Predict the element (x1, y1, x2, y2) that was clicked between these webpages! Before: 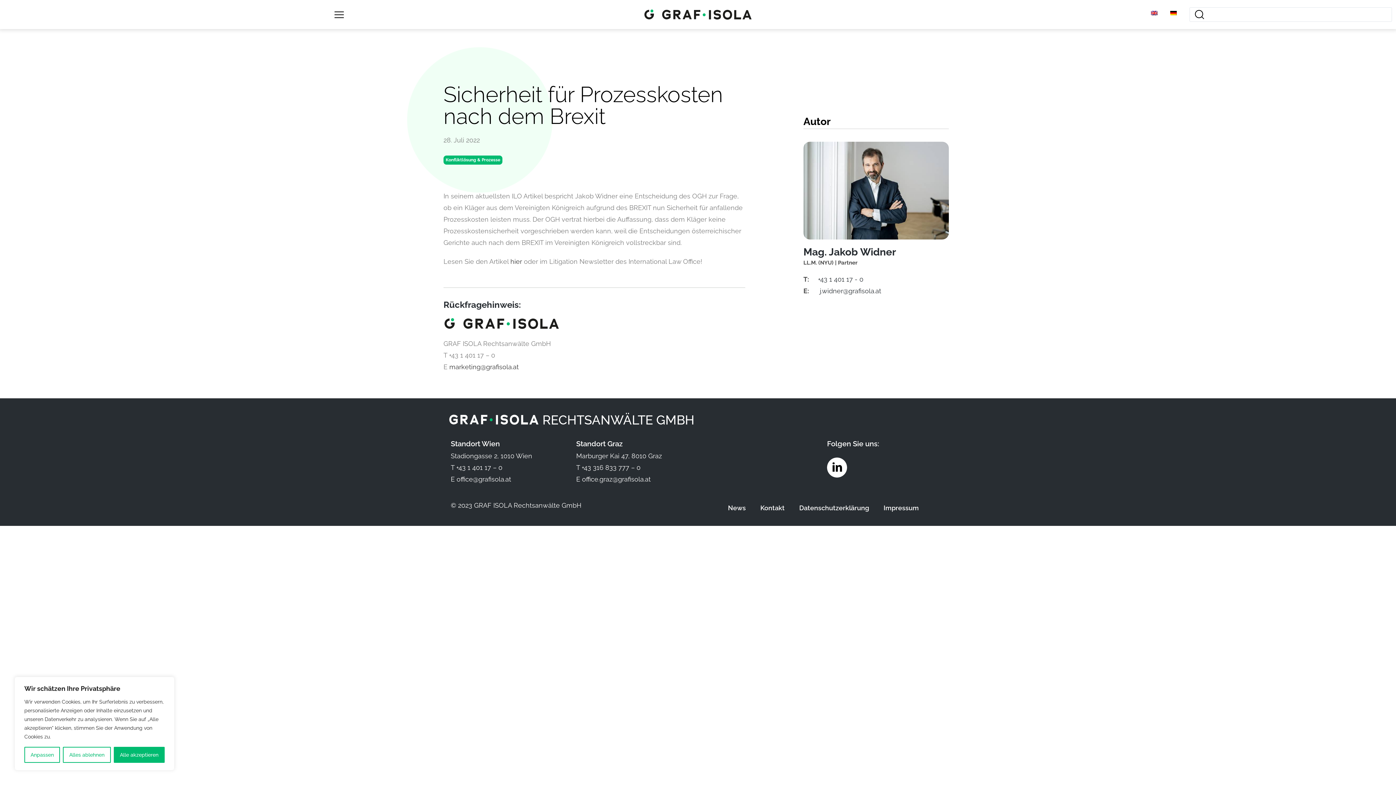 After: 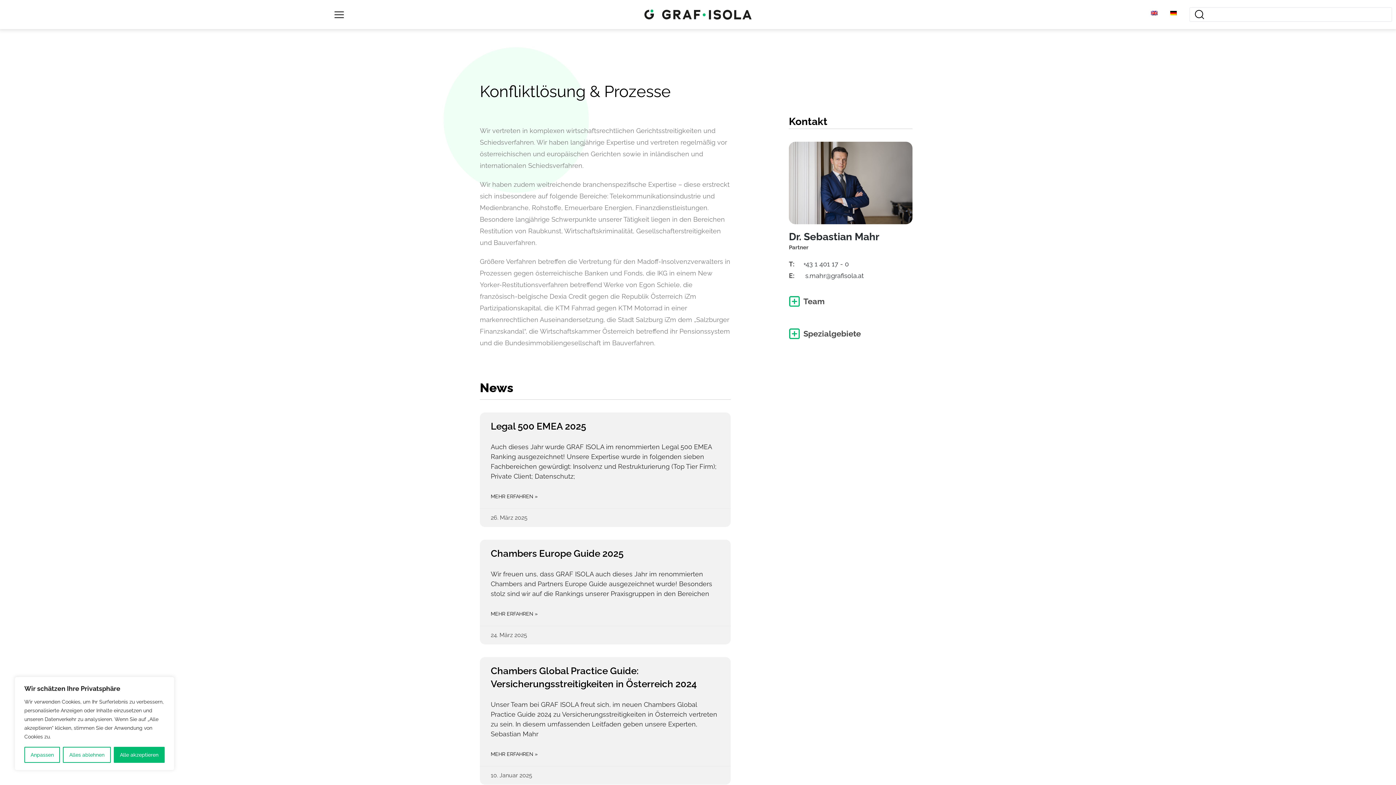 Action: bbox: (443, 155, 502, 162) label: Konfliktlösung & Prozesse